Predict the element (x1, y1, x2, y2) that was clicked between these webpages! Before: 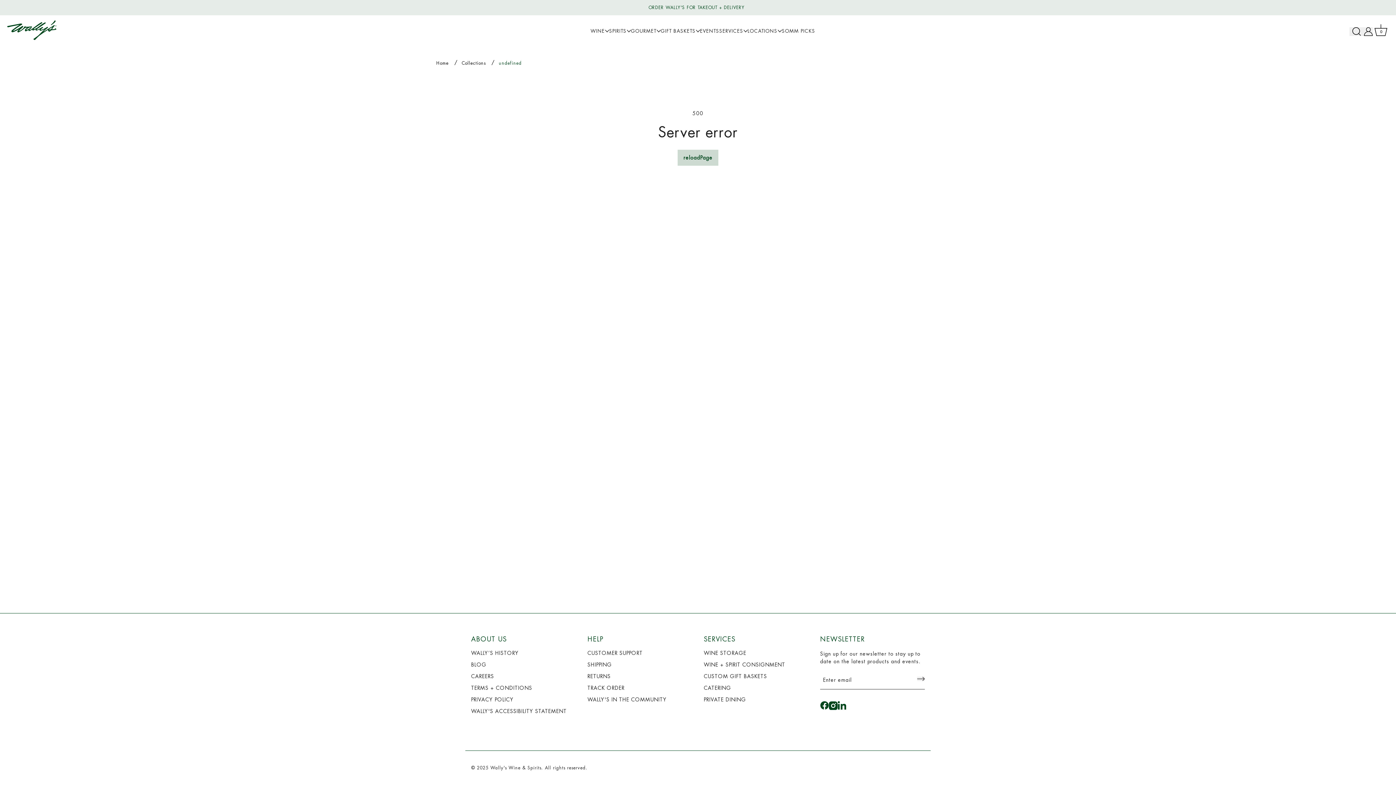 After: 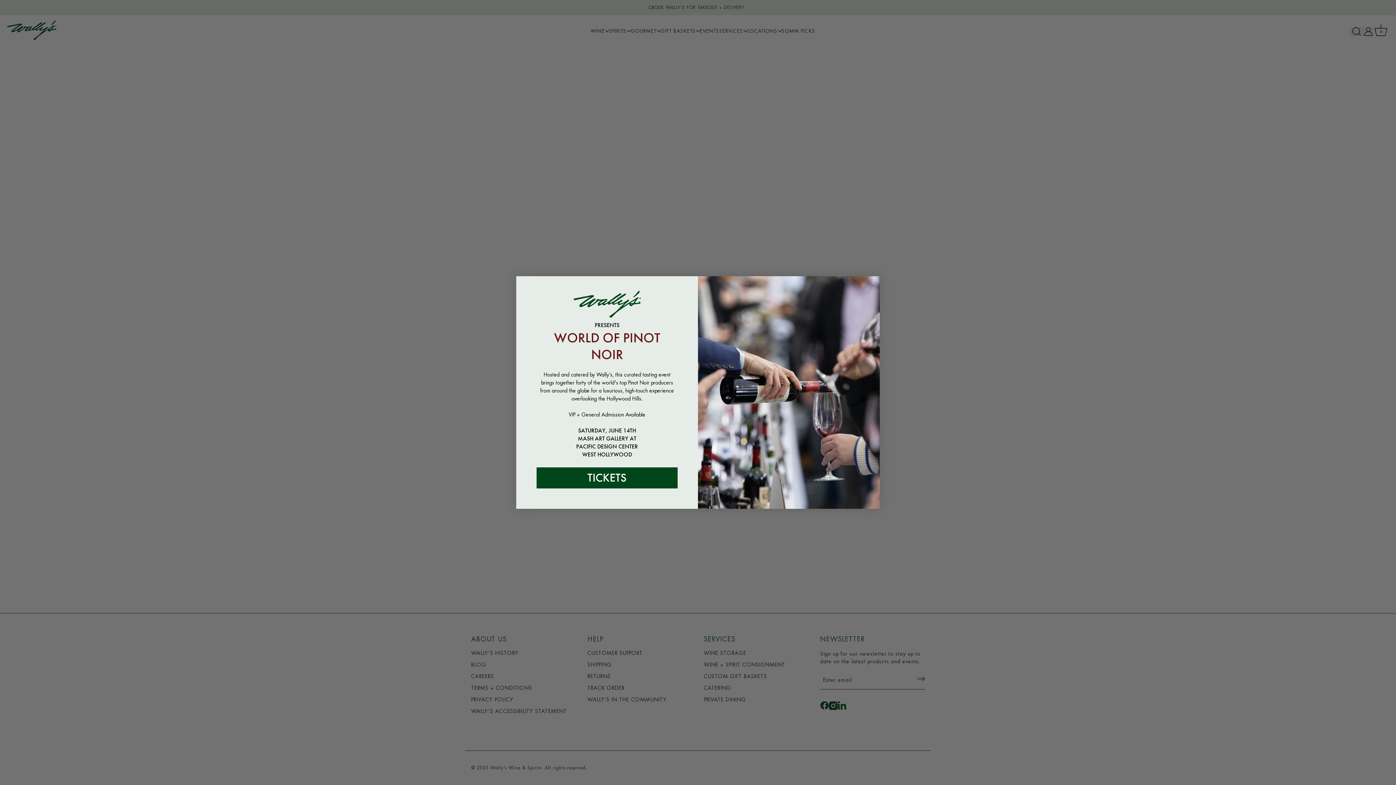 Action: label: WALLY'S IN THE COMMUNITY bbox: (587, 696, 666, 703)